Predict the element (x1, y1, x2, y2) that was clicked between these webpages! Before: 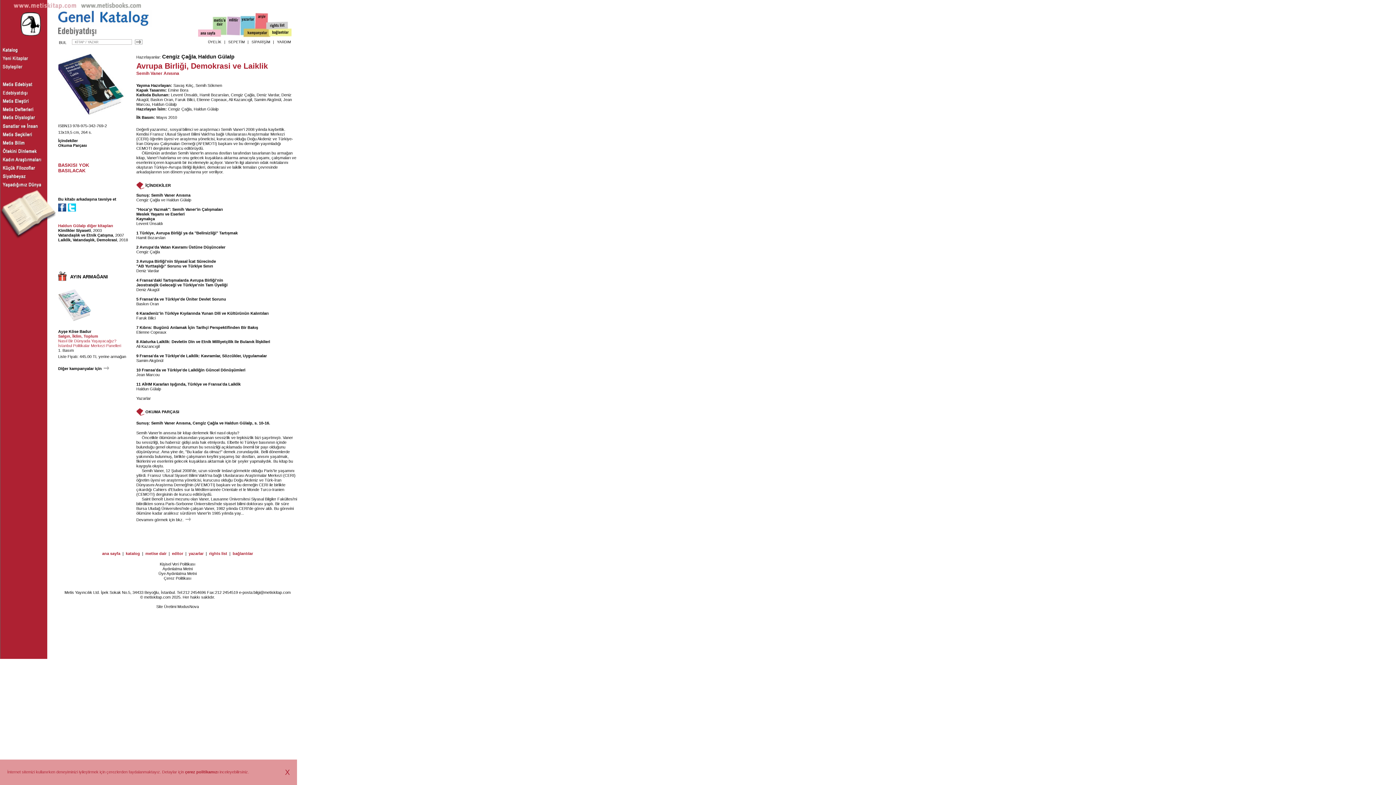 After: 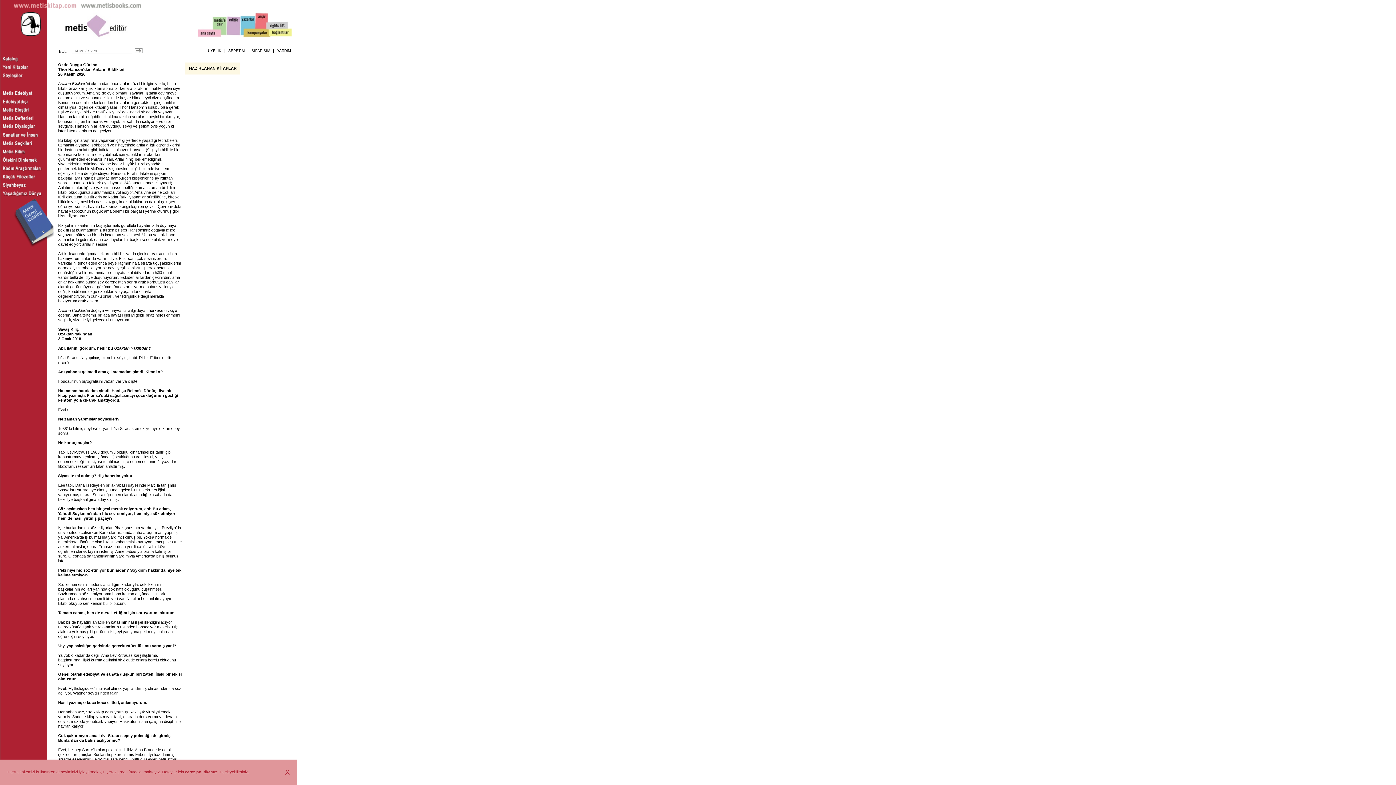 Action: label: editor bbox: (172, 551, 183, 556)